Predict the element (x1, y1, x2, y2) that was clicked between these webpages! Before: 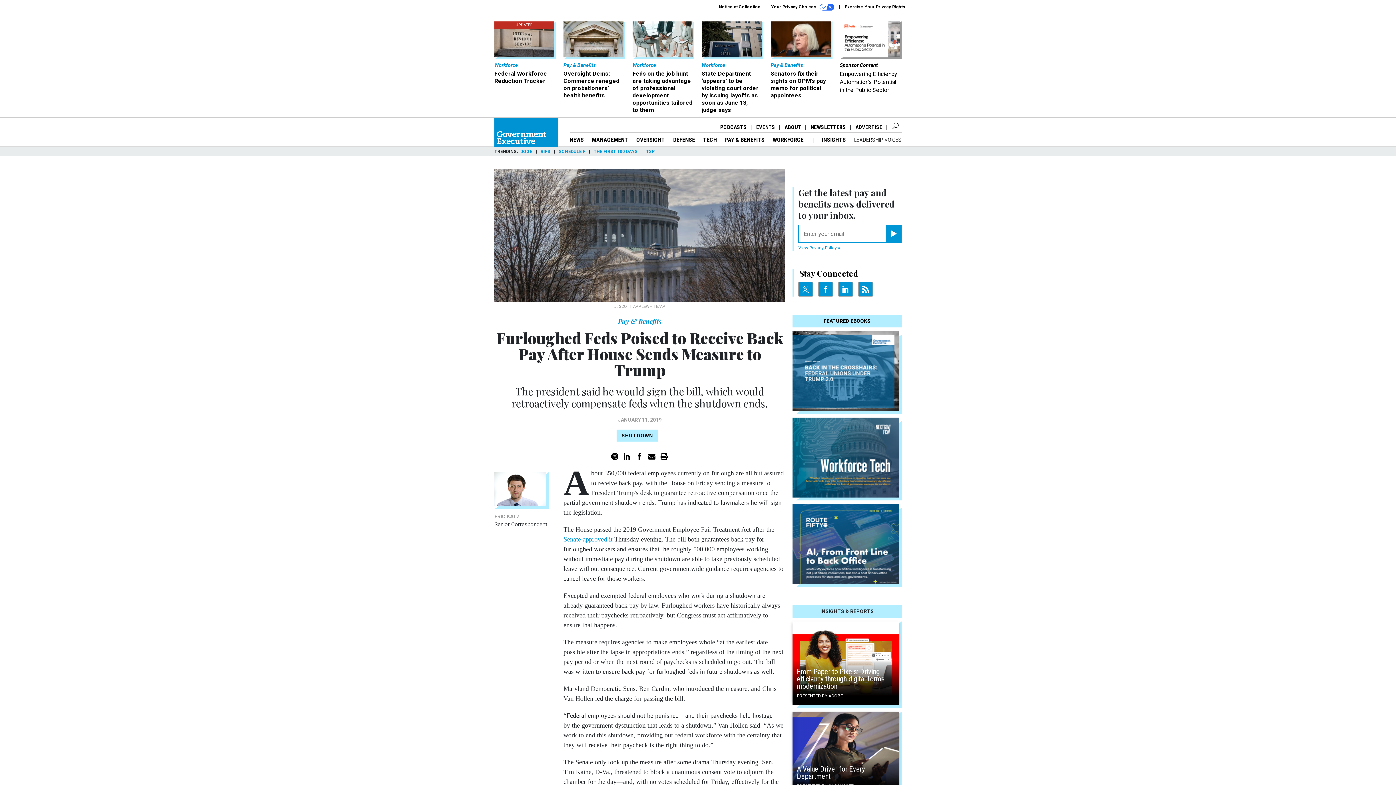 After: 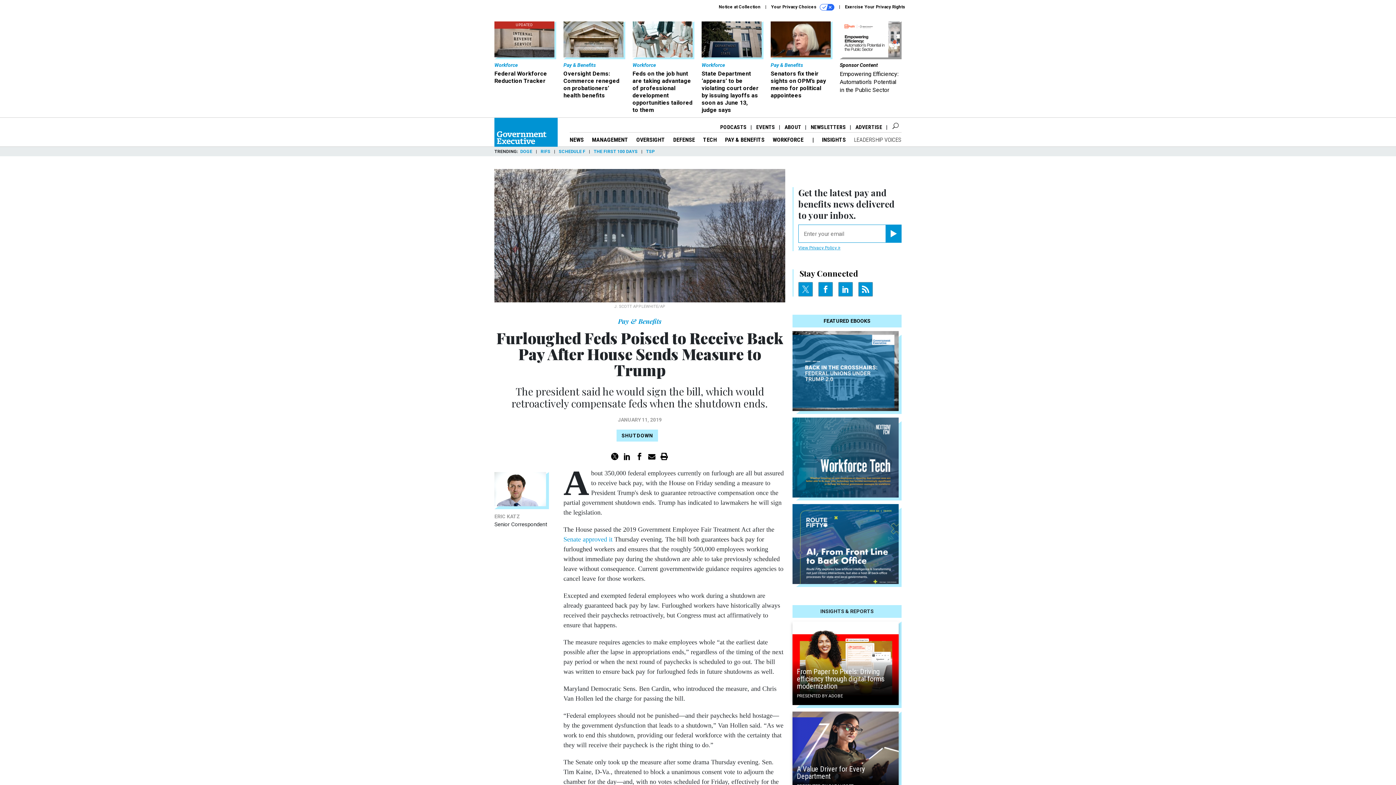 Action: bbox: (838, 282, 853, 296)